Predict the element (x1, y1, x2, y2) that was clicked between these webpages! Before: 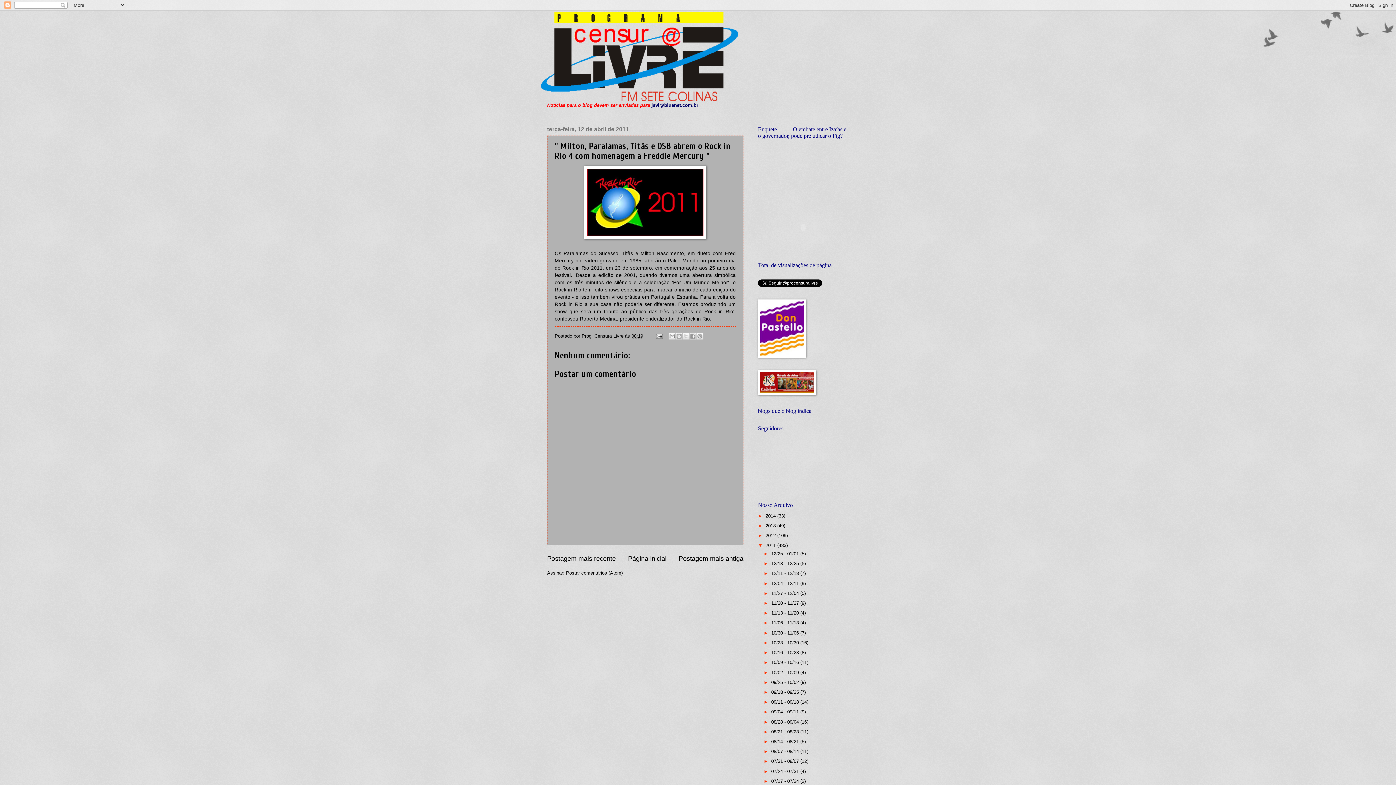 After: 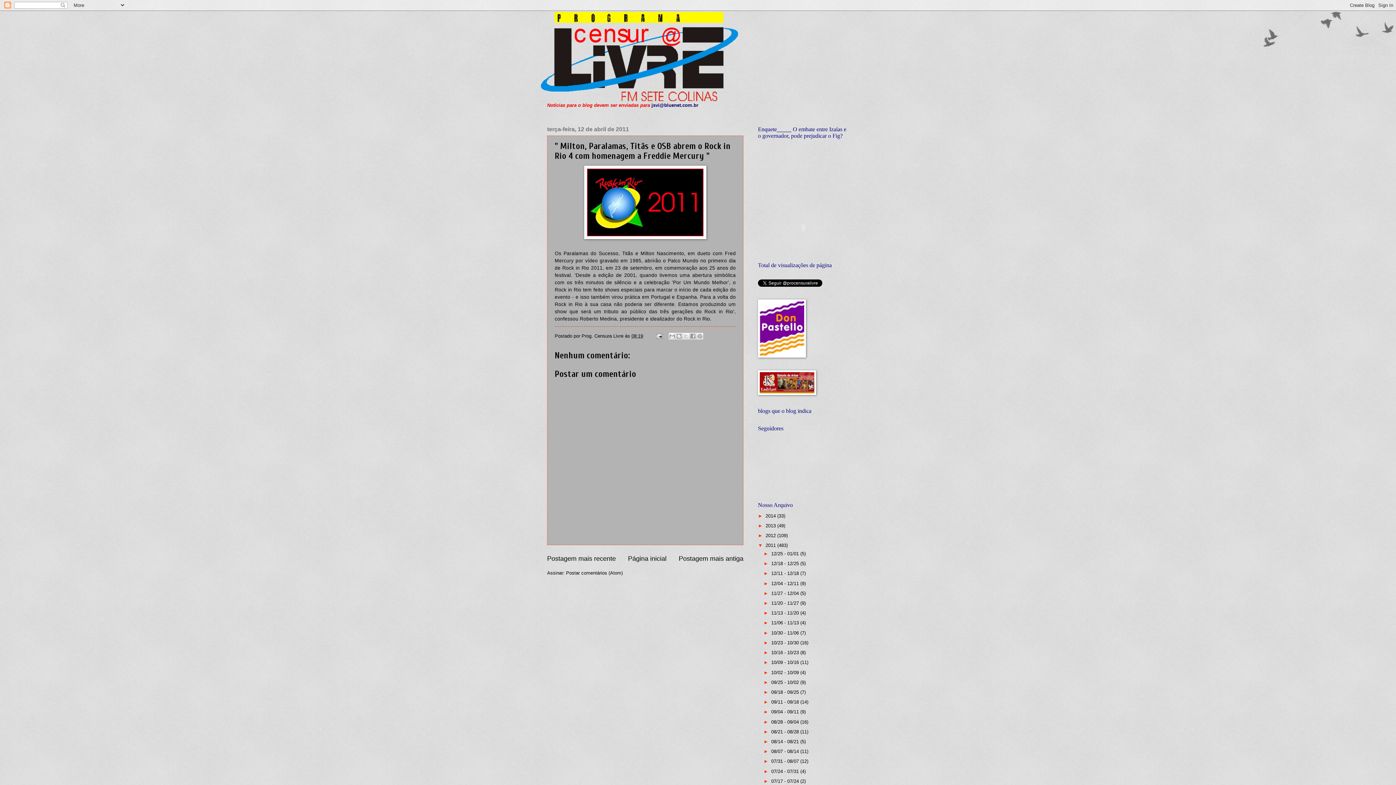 Action: label: ►   bbox: (763, 590, 771, 596)